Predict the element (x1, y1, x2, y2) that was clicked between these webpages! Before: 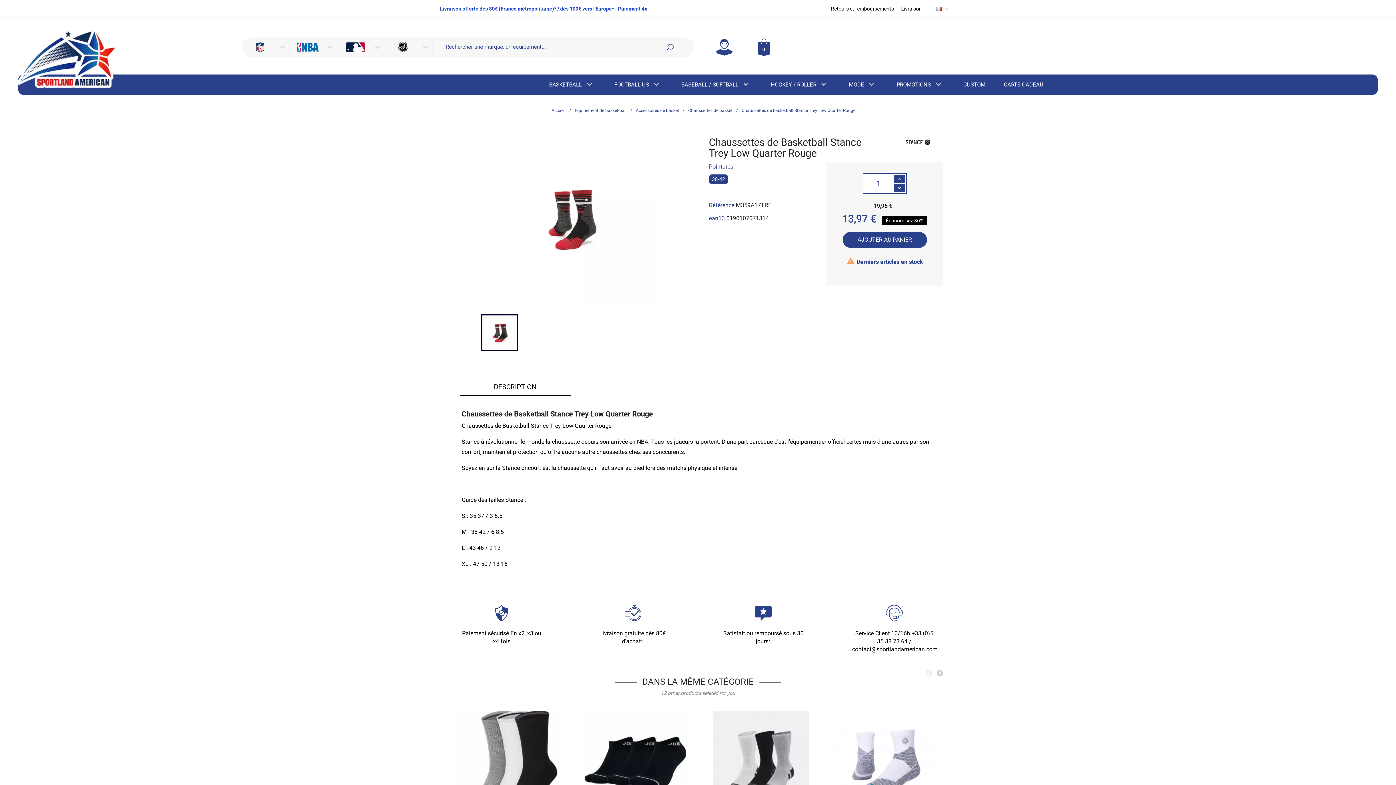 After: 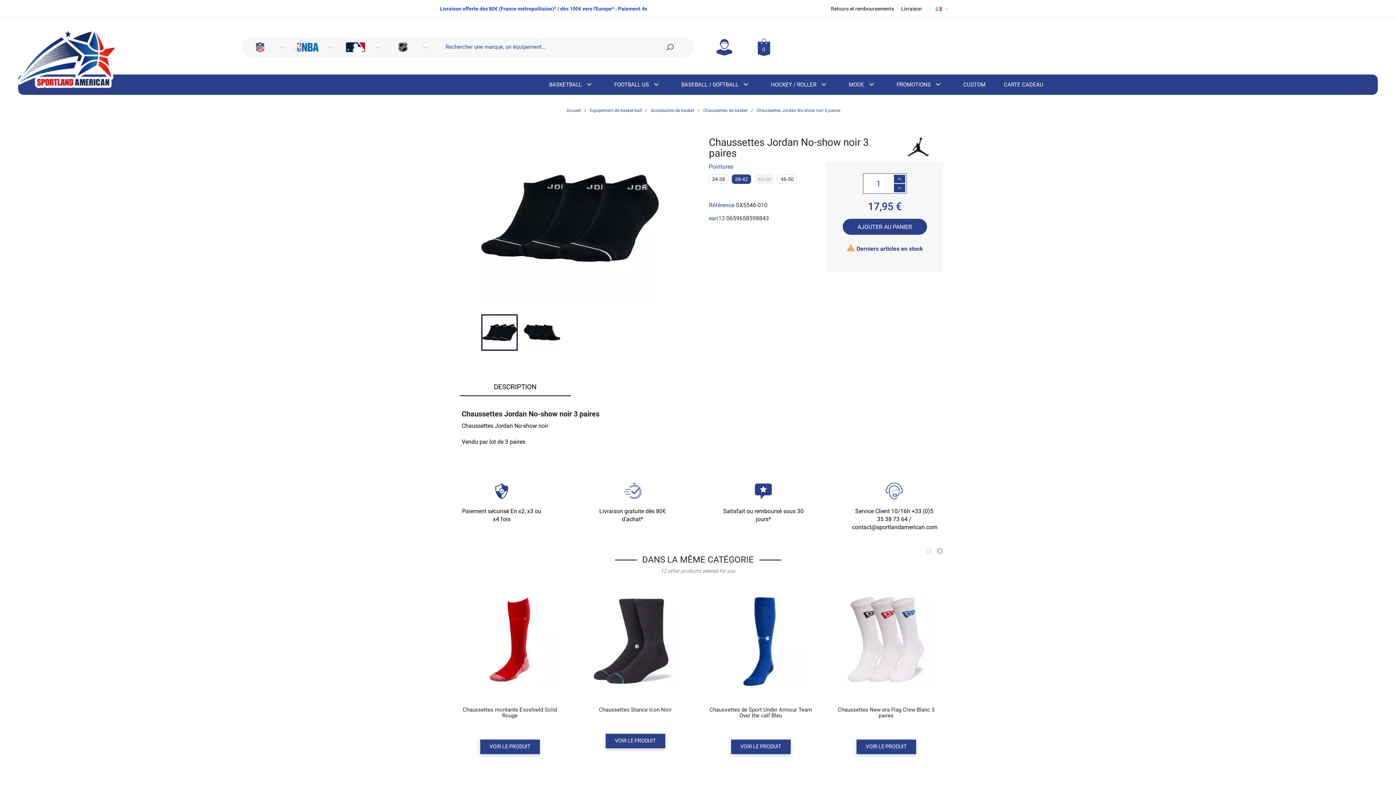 Action: bbox: (581, 711, 689, 838) label: Chaussettes Jordan No-show noir 3 paires